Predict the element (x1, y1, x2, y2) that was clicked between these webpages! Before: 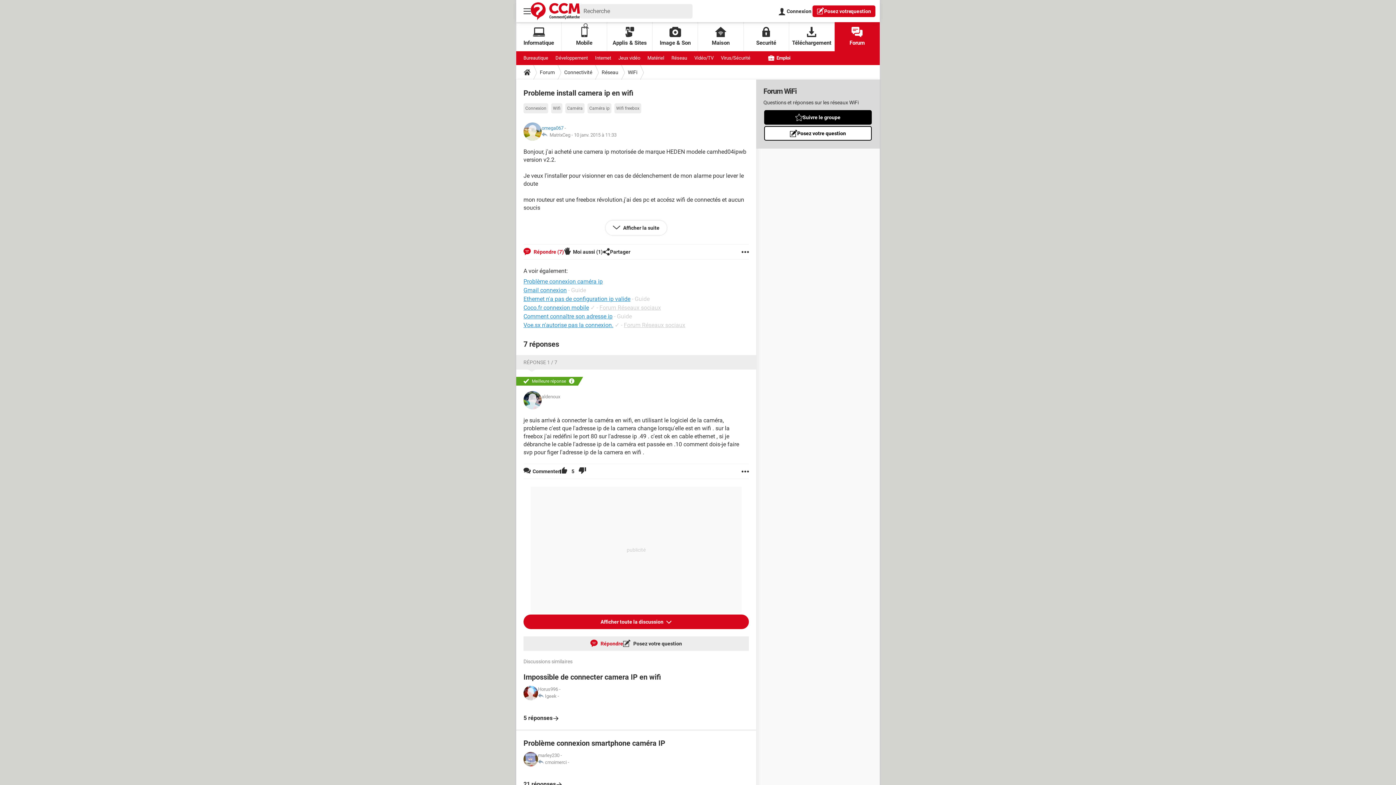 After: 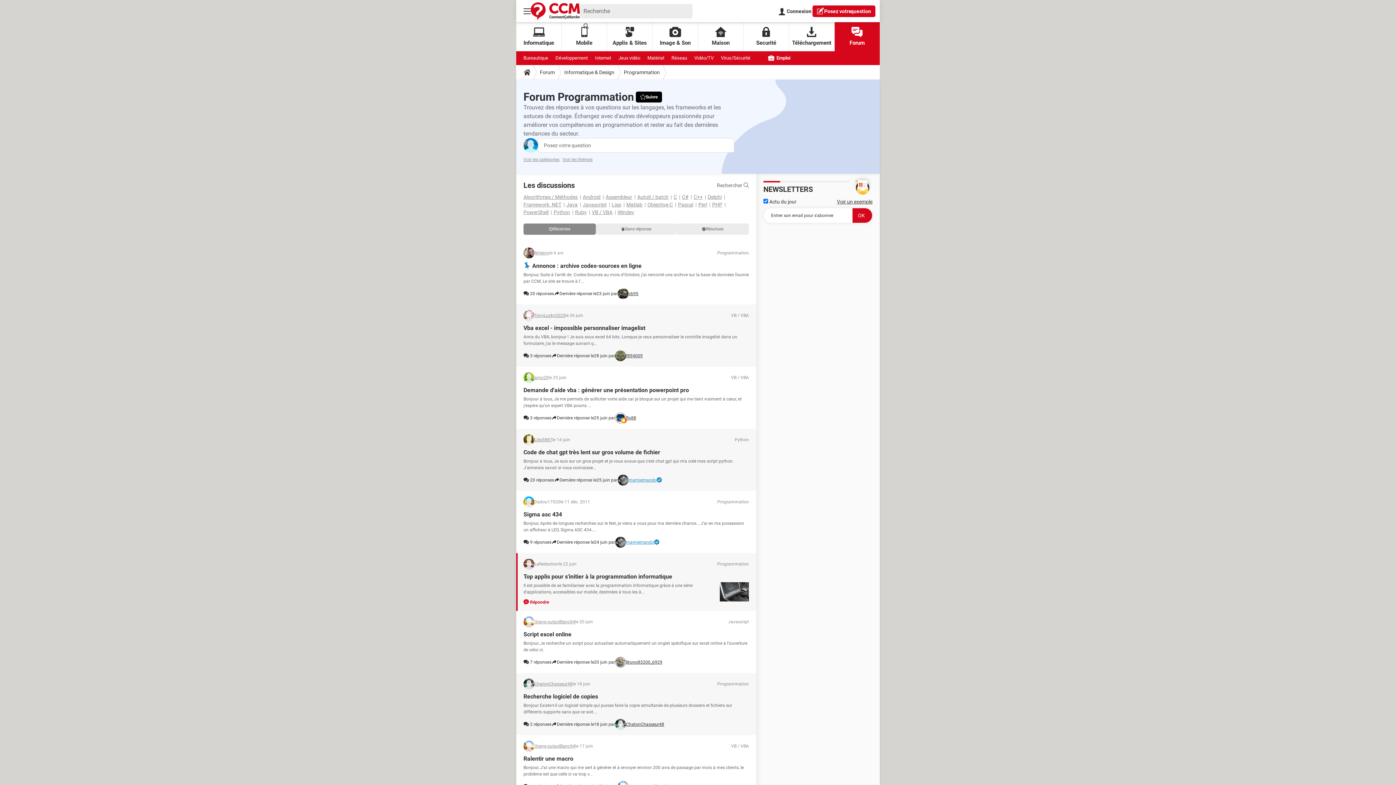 Action: label: Développement bbox: (555, 51, 588, 65)